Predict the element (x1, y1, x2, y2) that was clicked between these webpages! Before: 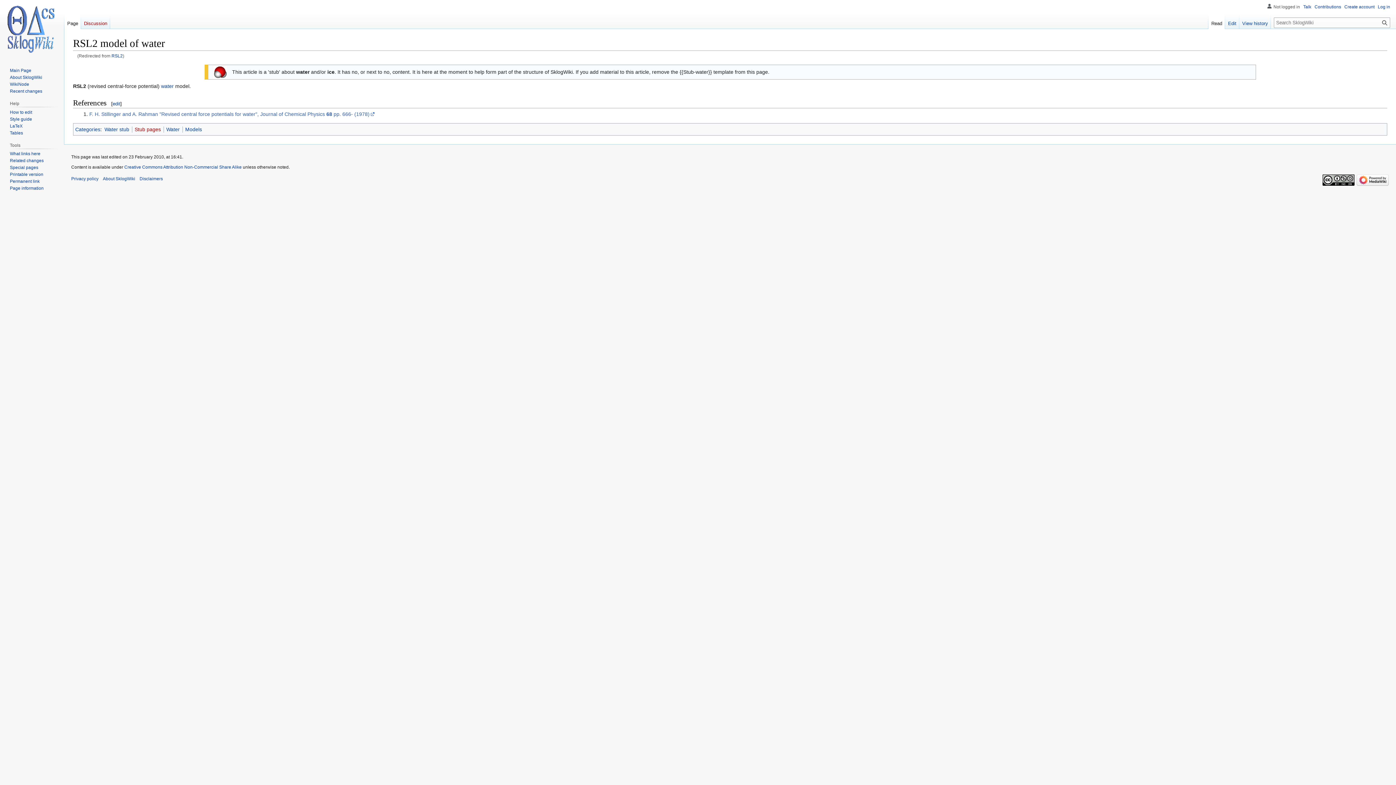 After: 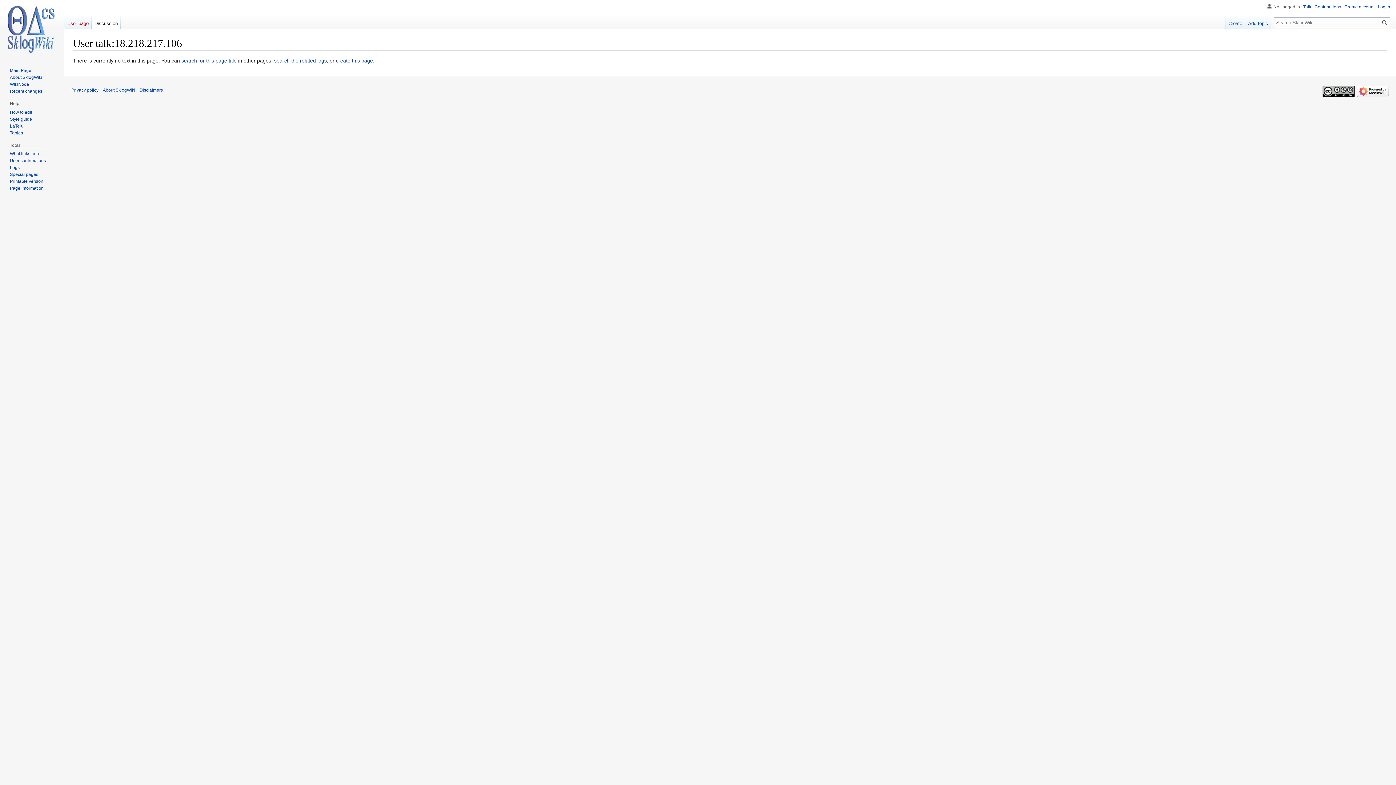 Action: label: Talk bbox: (1303, 4, 1311, 9)